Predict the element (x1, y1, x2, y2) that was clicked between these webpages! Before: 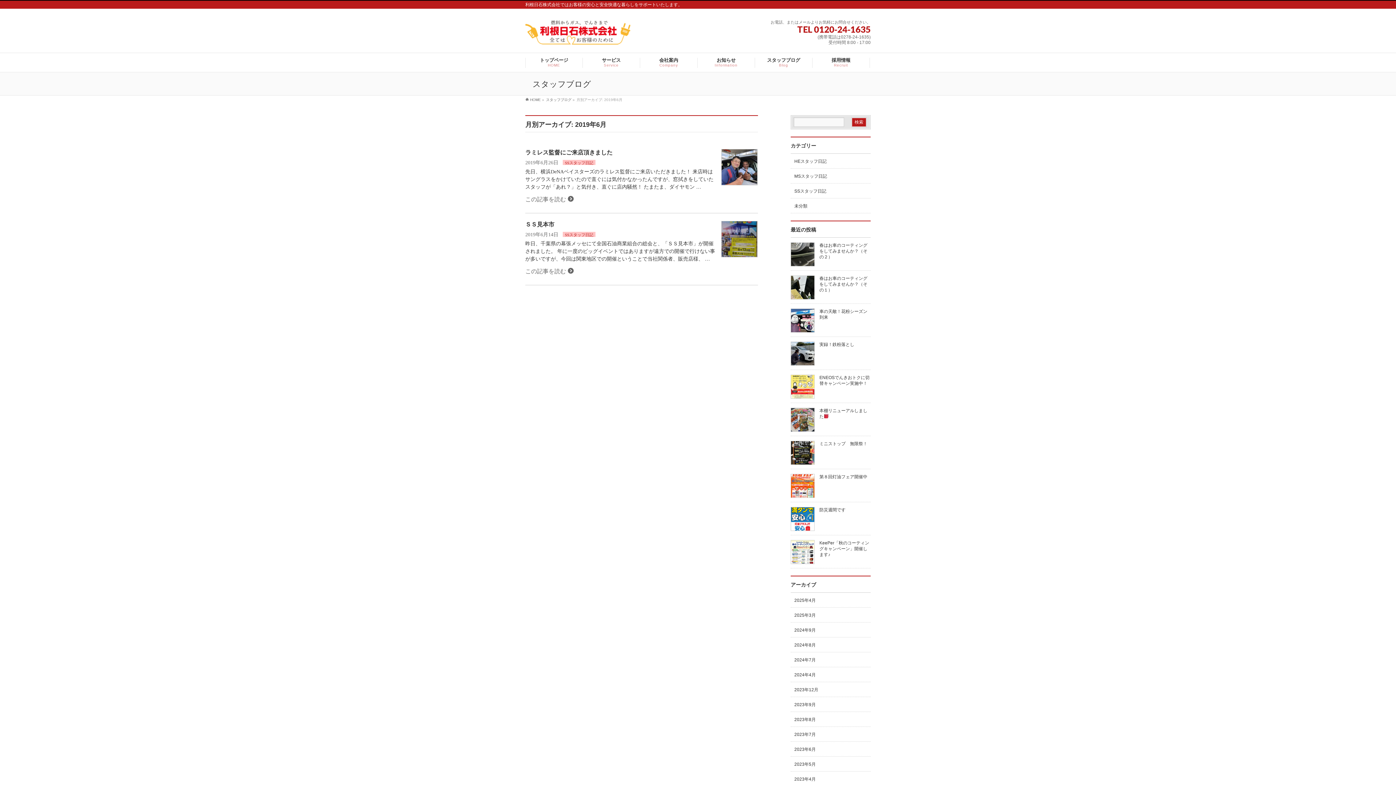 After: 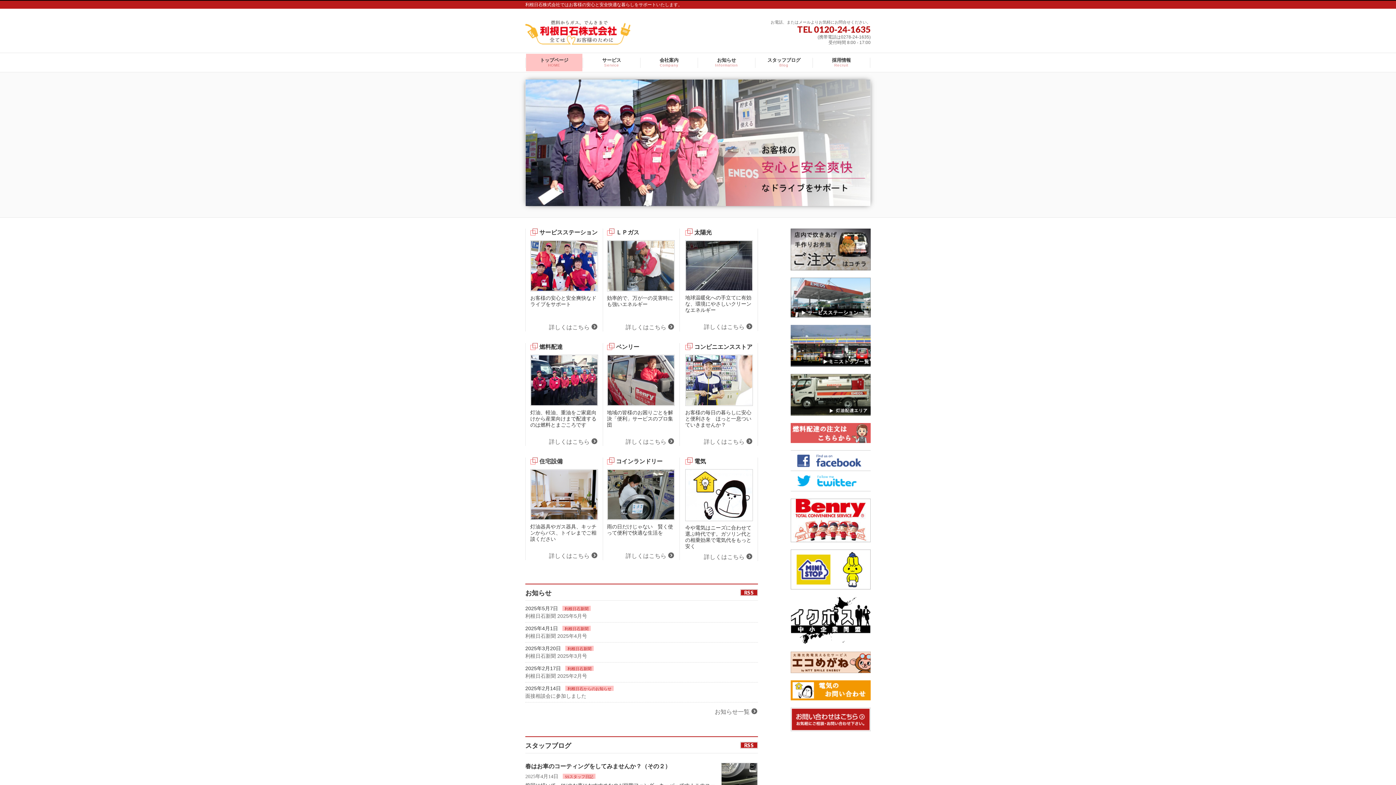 Action: label: HOME bbox: (525, 97, 541, 101)